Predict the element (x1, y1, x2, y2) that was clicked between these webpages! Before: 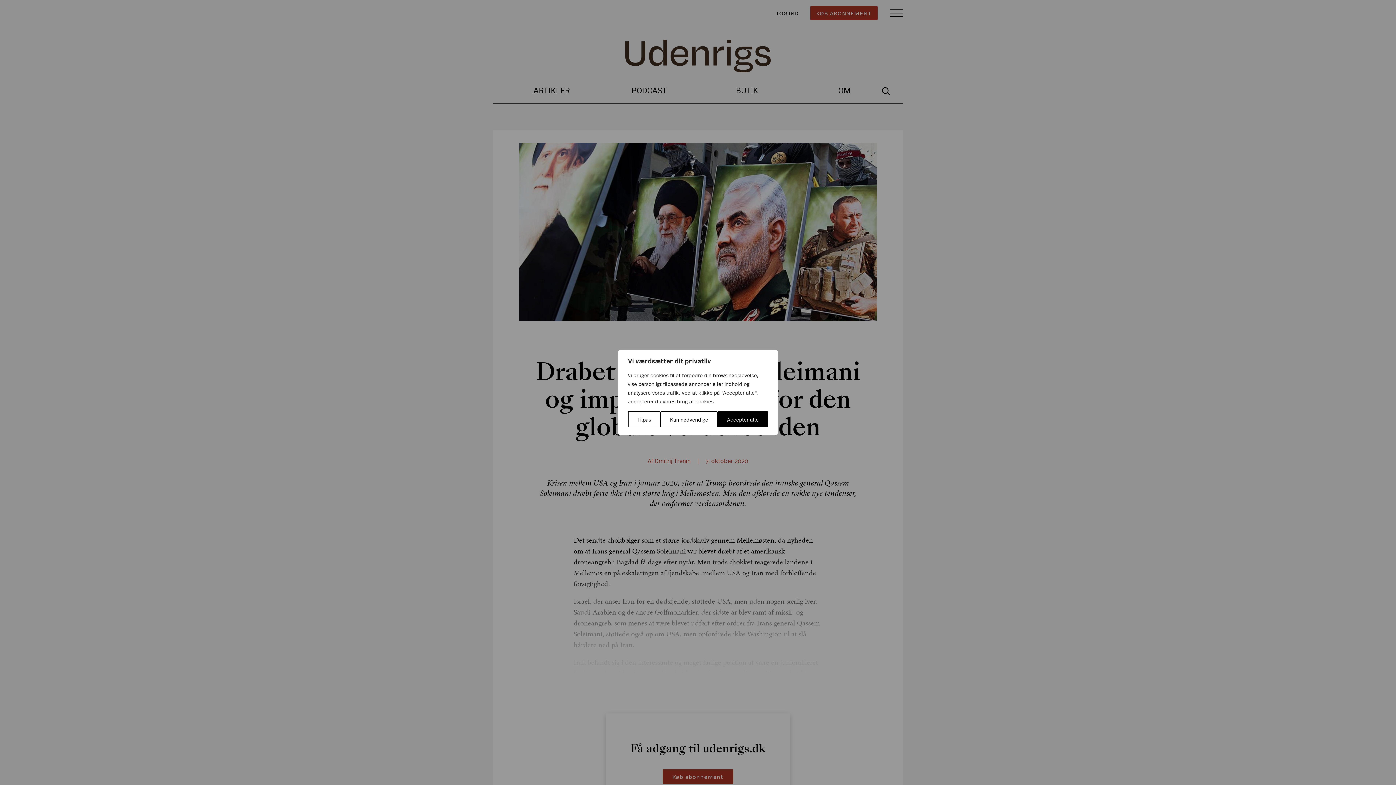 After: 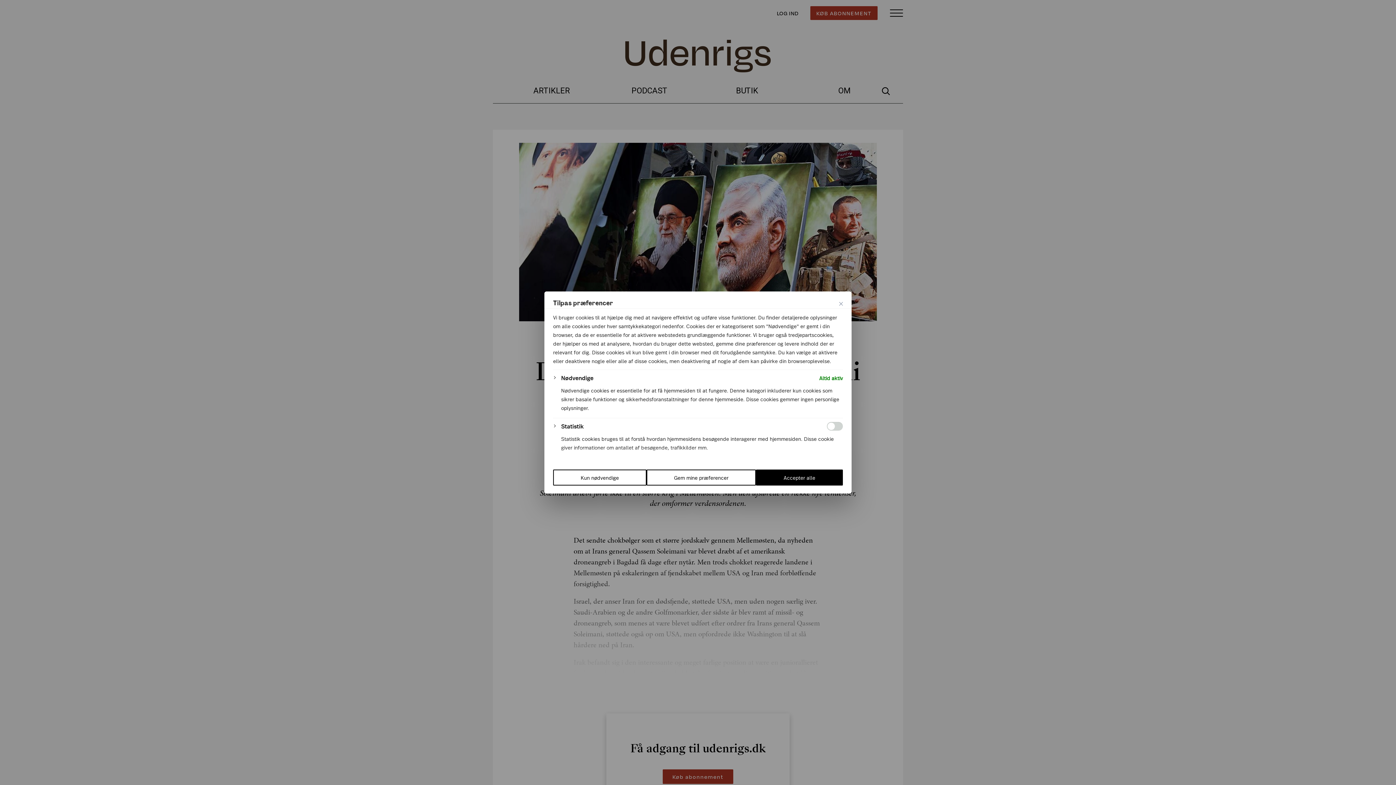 Action: label: Tilpas bbox: (628, 411, 660, 427)